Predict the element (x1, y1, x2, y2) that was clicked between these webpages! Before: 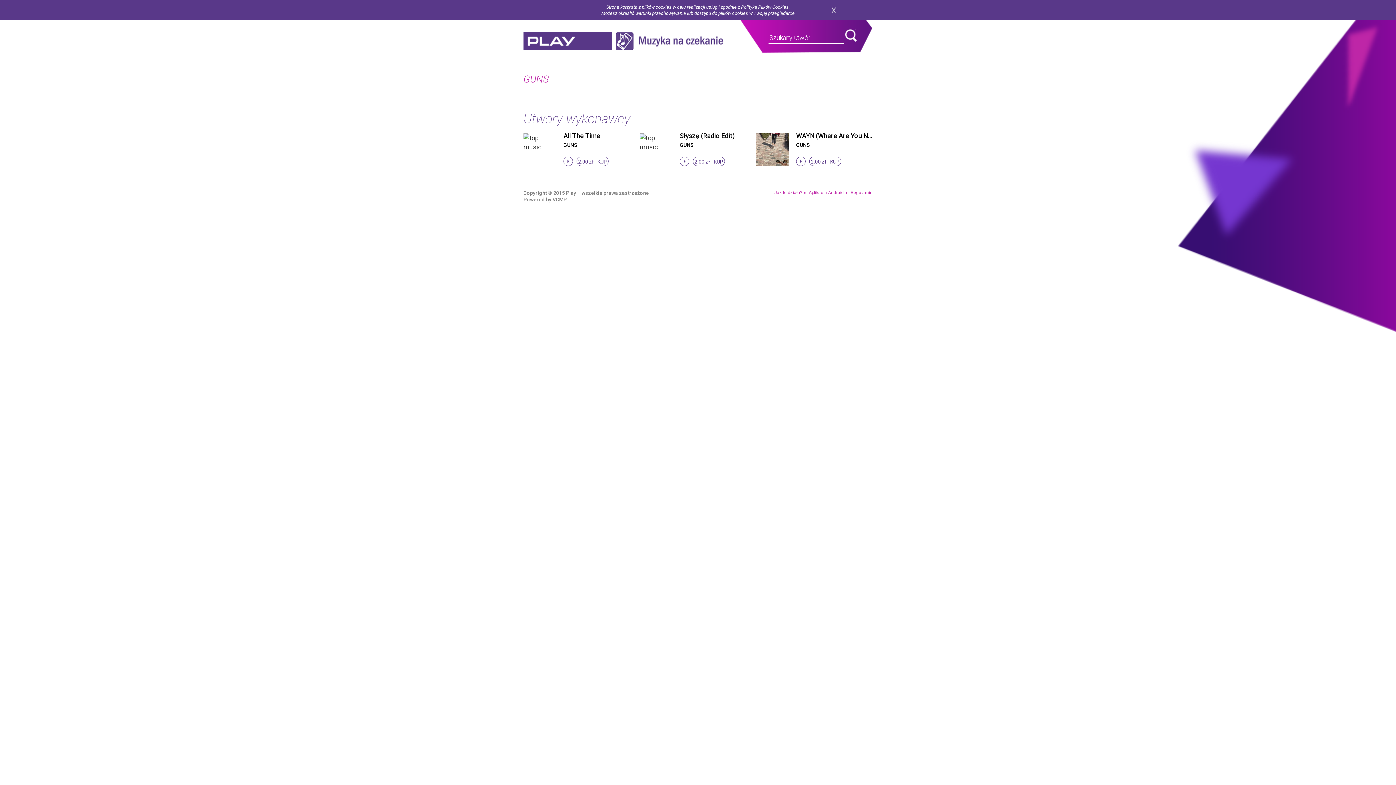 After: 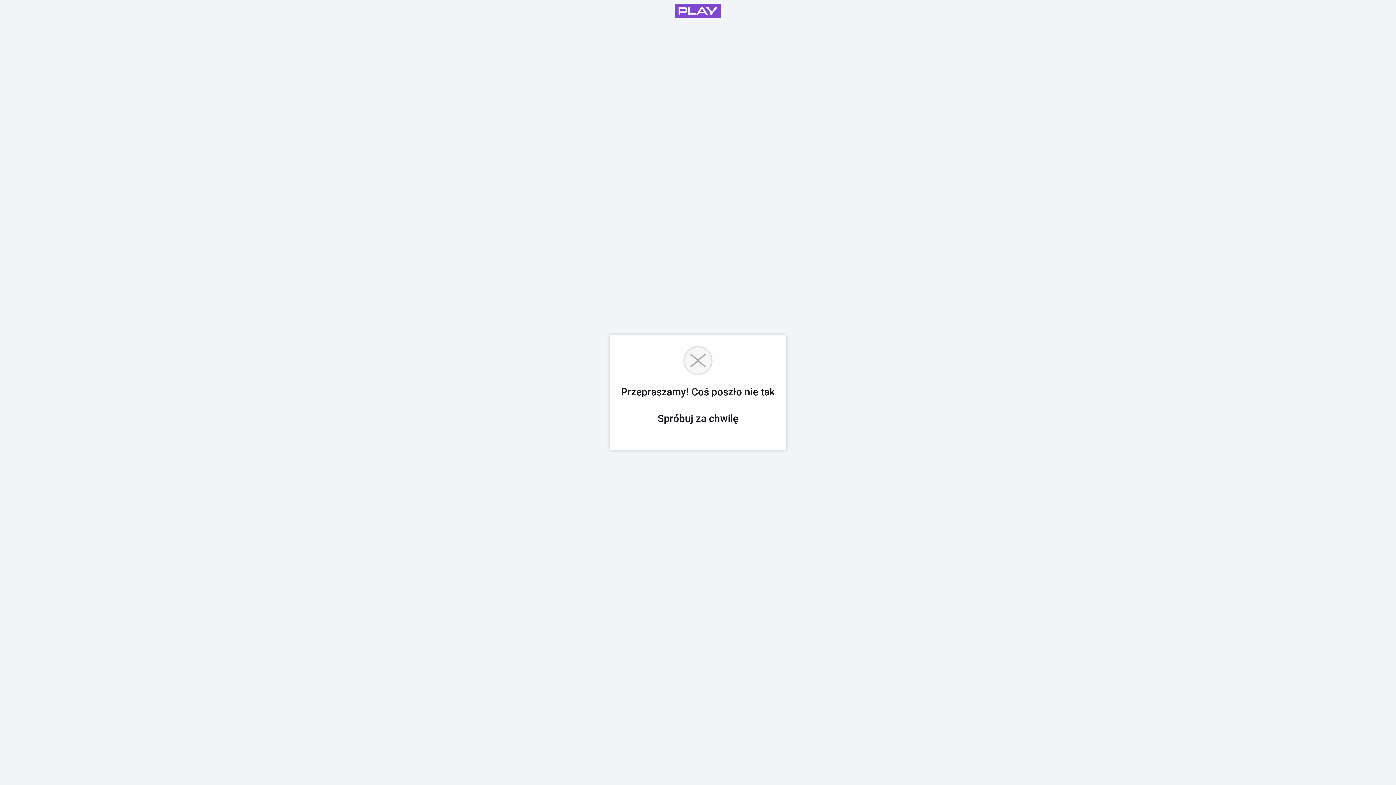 Action: bbox: (693, 156, 725, 166) label: 2.00 zł - KUP